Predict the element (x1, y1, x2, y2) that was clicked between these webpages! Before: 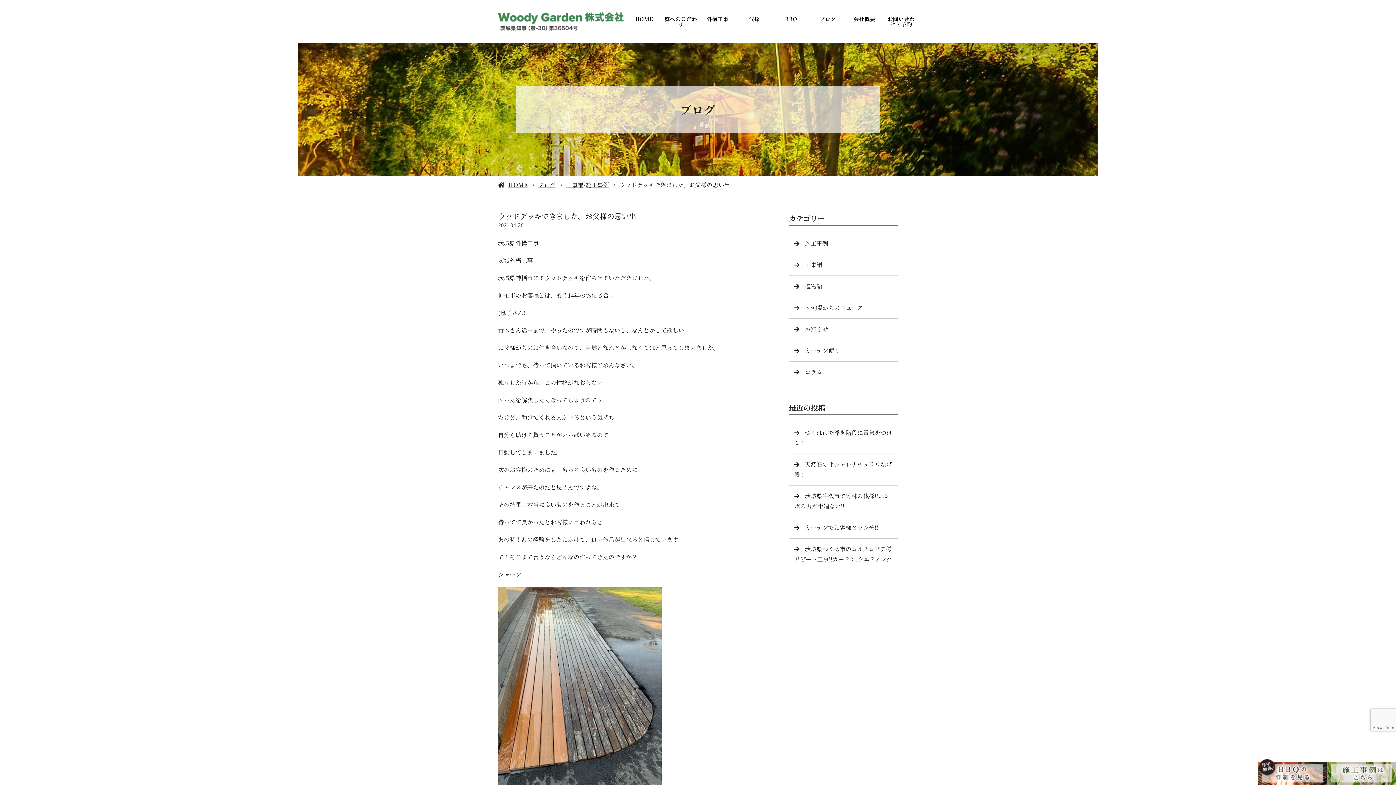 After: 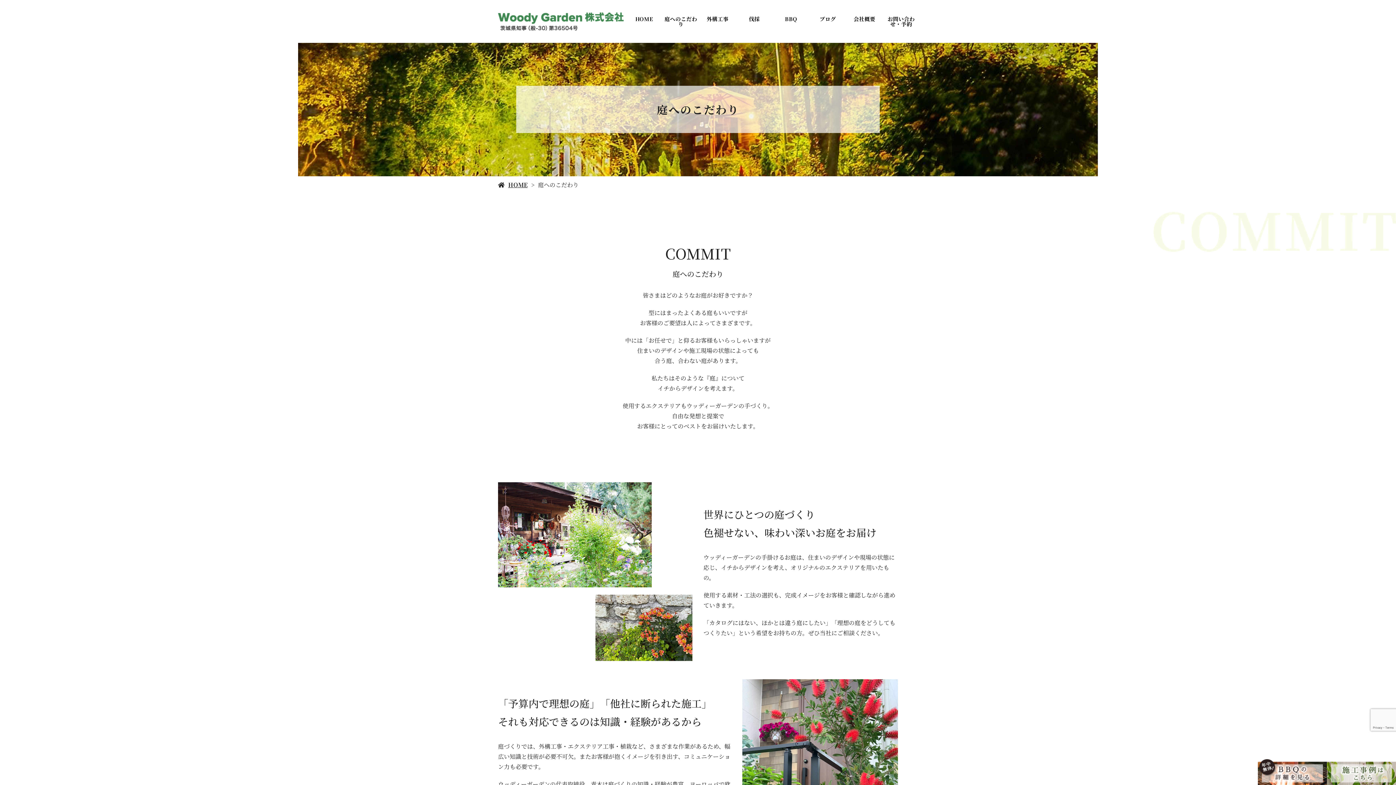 Action: label: 庭へのこだわり bbox: (662, 10, 699, 32)